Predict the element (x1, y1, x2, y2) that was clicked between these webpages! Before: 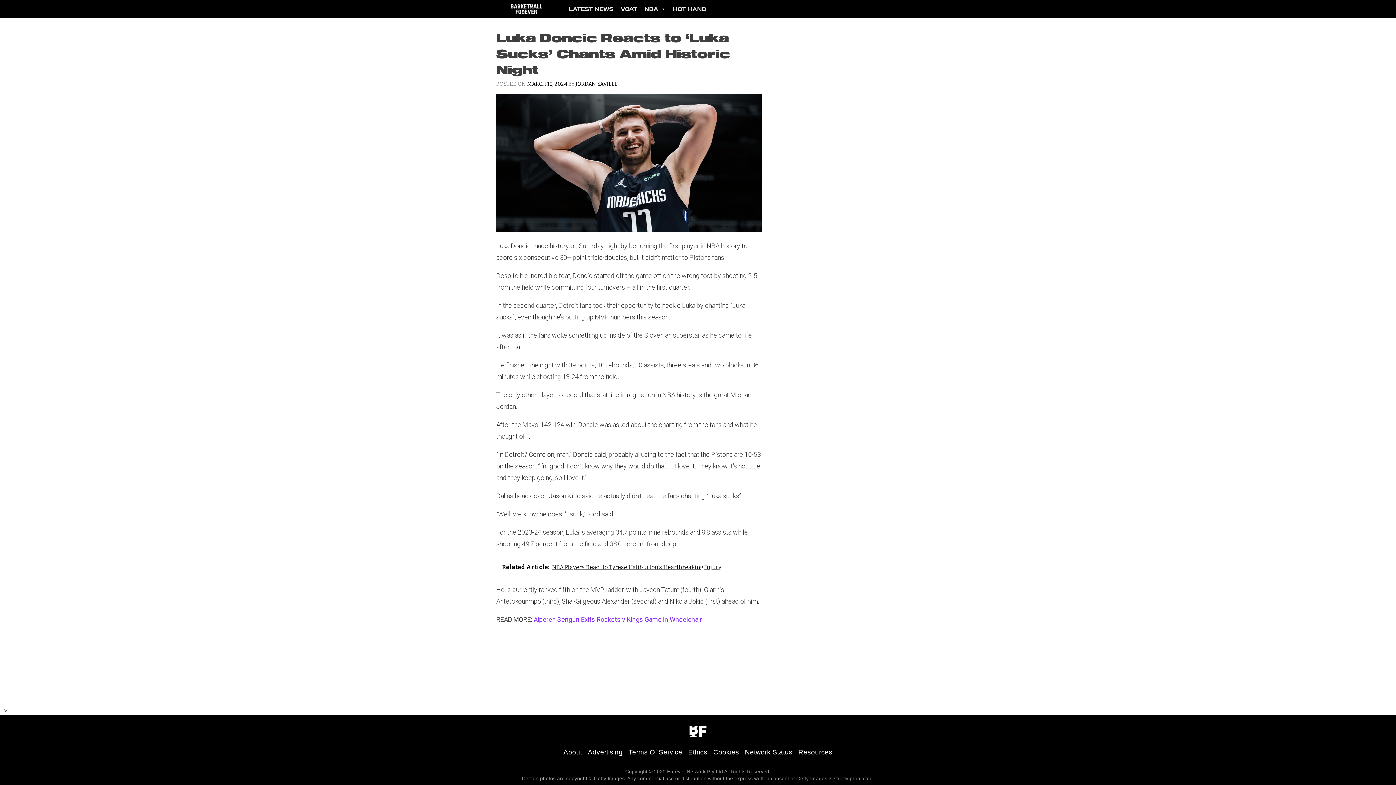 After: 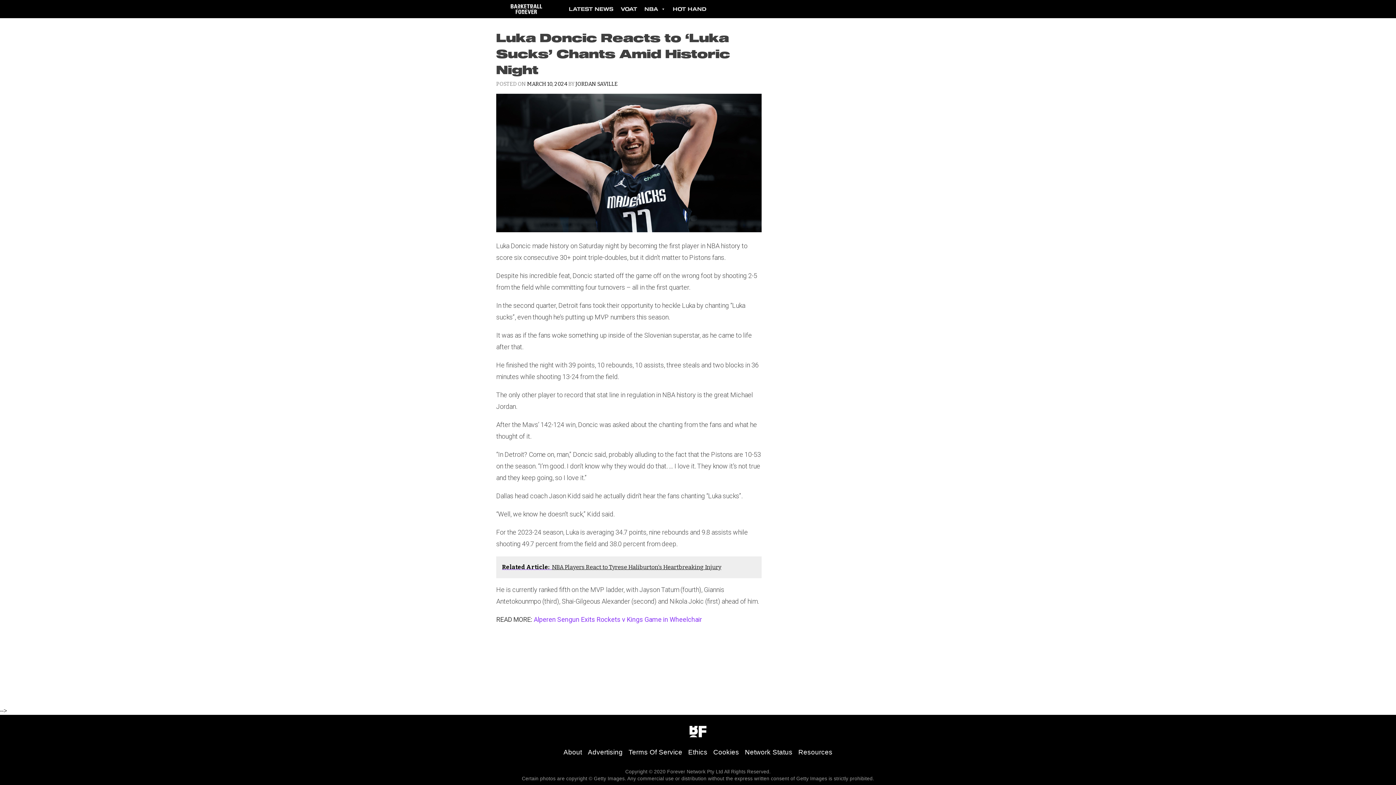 Action: label: Related Article:  NBA Players React to Tyrese Haliburton's Heartbreaking Injury bbox: (496, 556, 761, 578)